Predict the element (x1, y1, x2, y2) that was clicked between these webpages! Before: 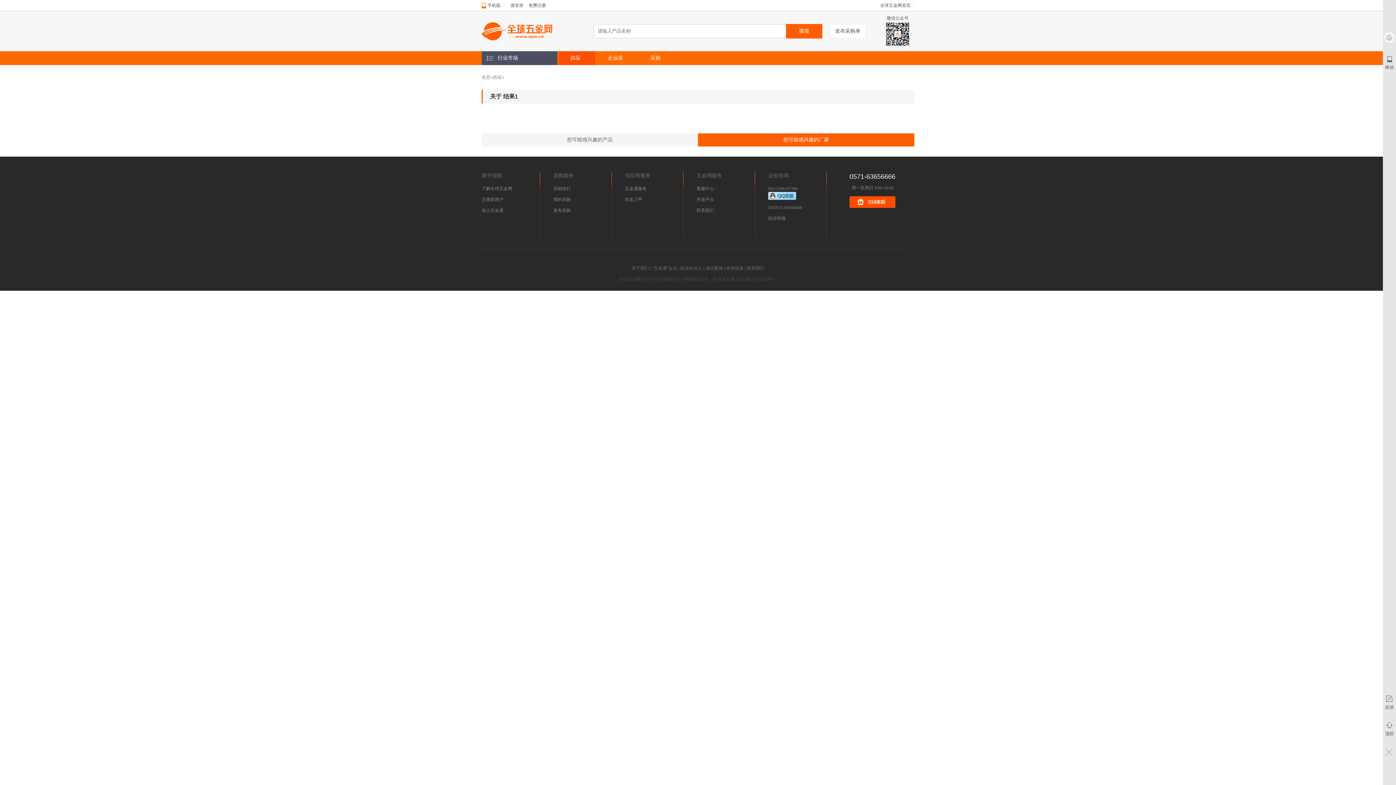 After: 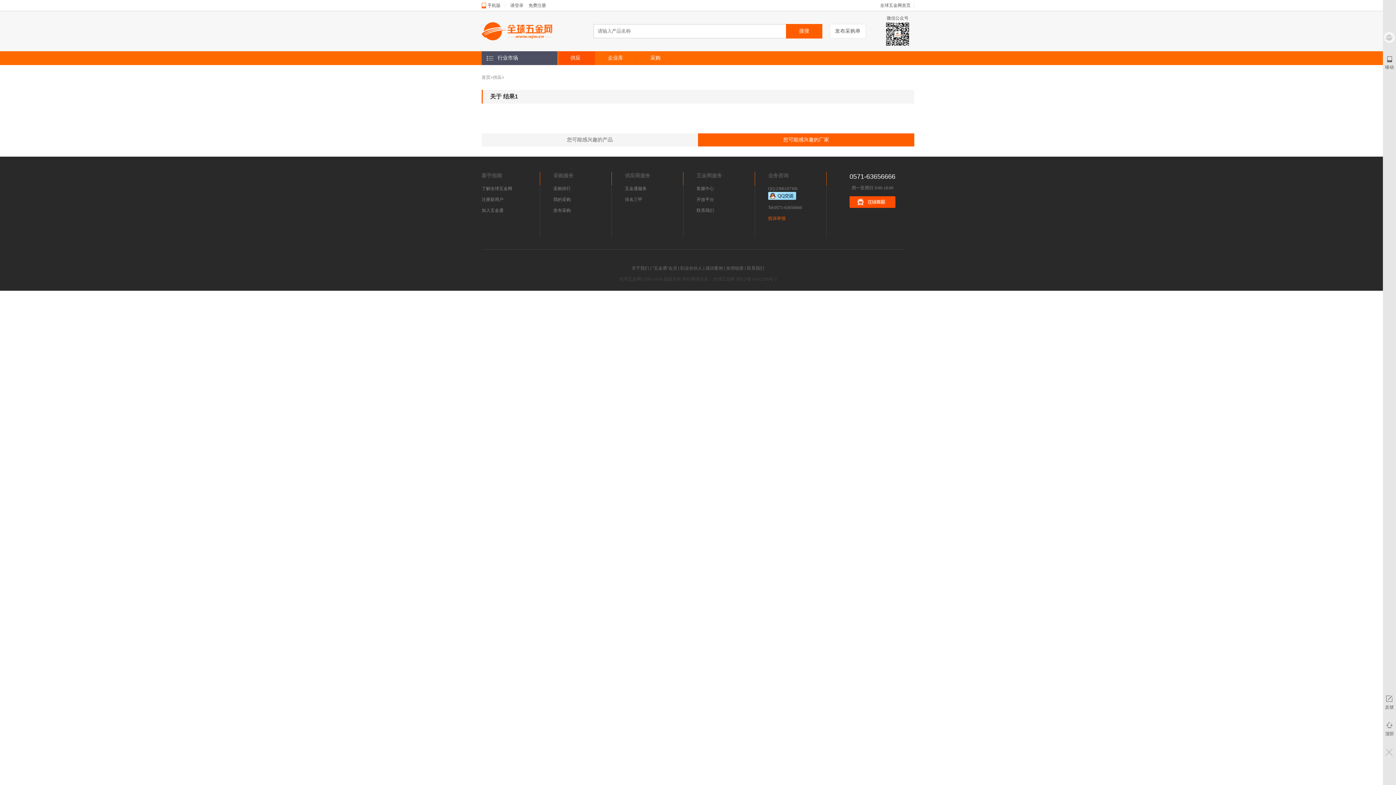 Action: bbox: (768, 216, 785, 221) label: 投诉举报